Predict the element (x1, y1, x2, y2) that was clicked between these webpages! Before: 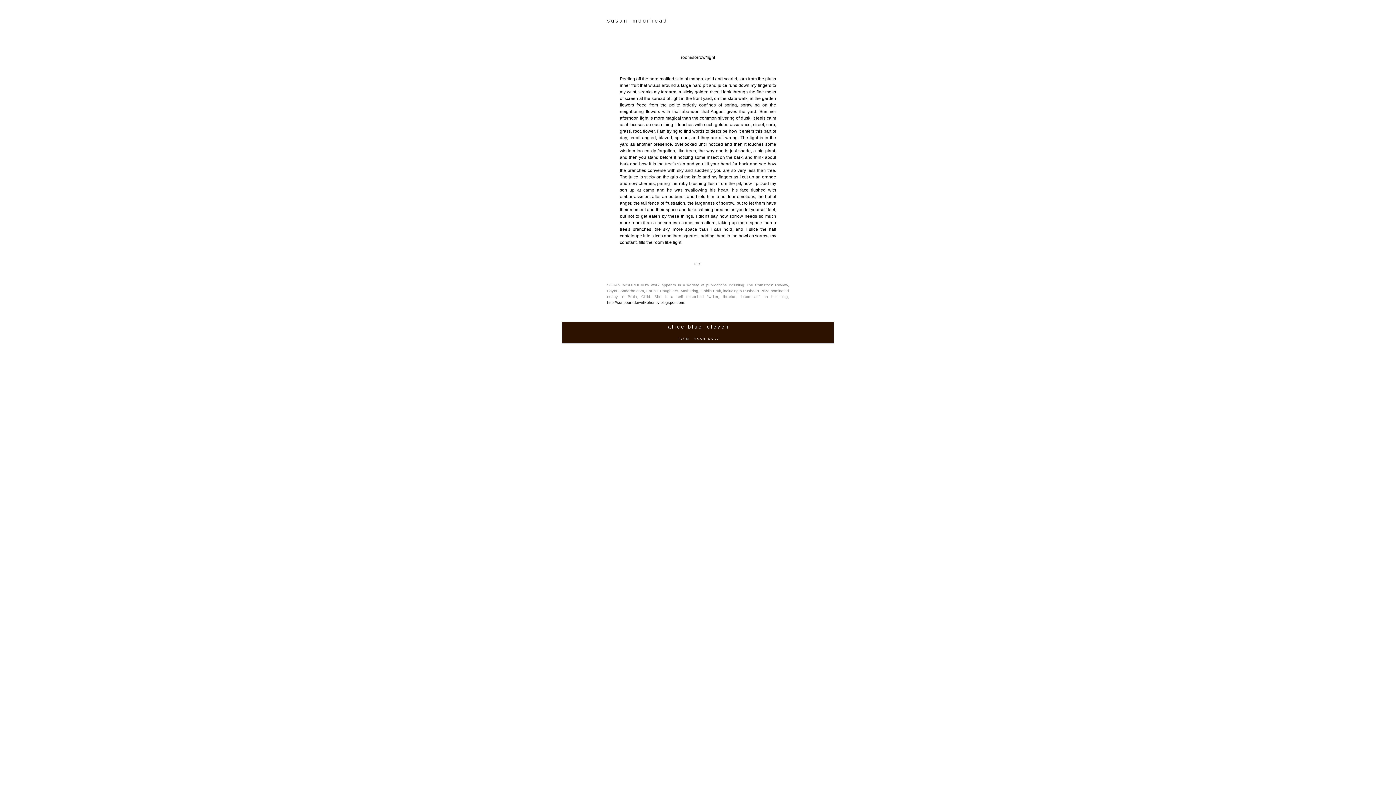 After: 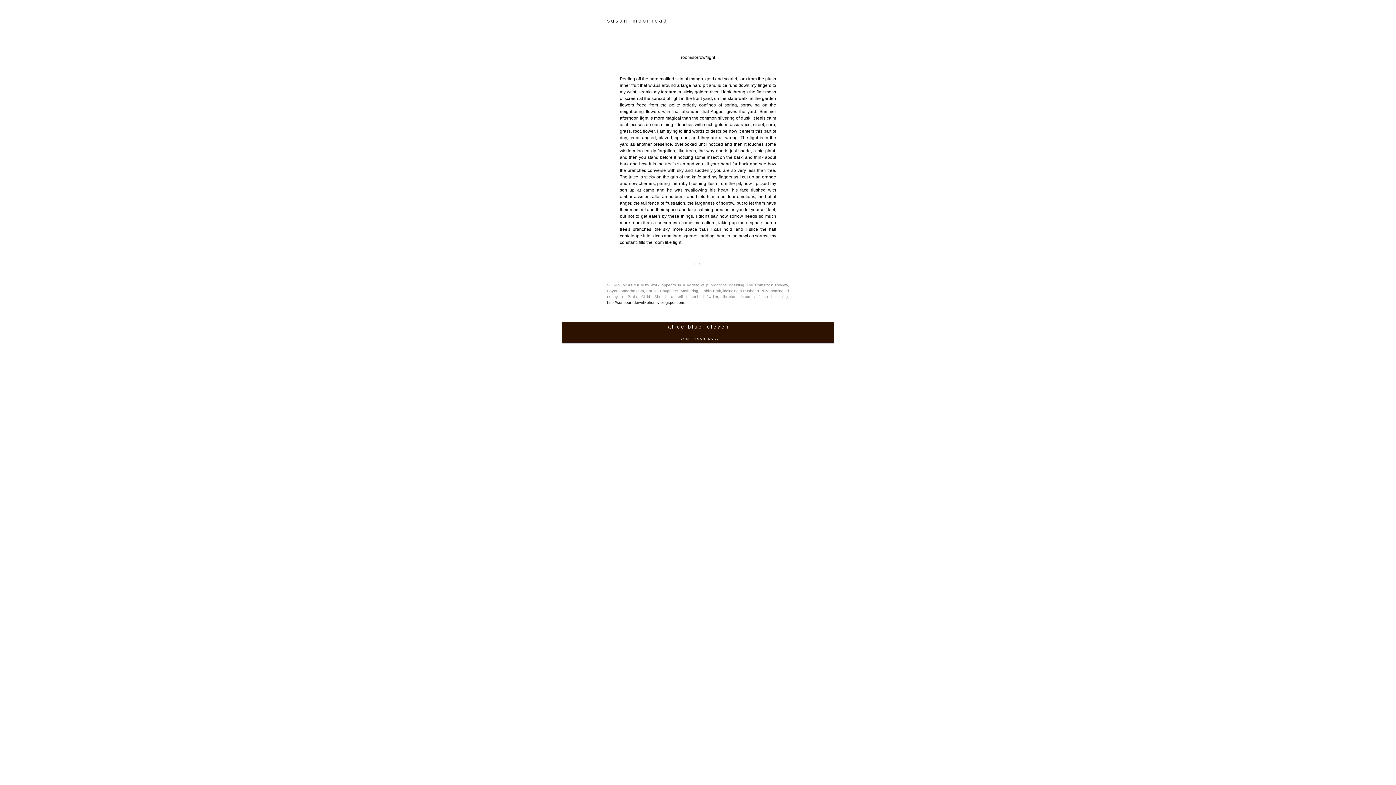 Action: bbox: (694, 261, 701, 266) label: next